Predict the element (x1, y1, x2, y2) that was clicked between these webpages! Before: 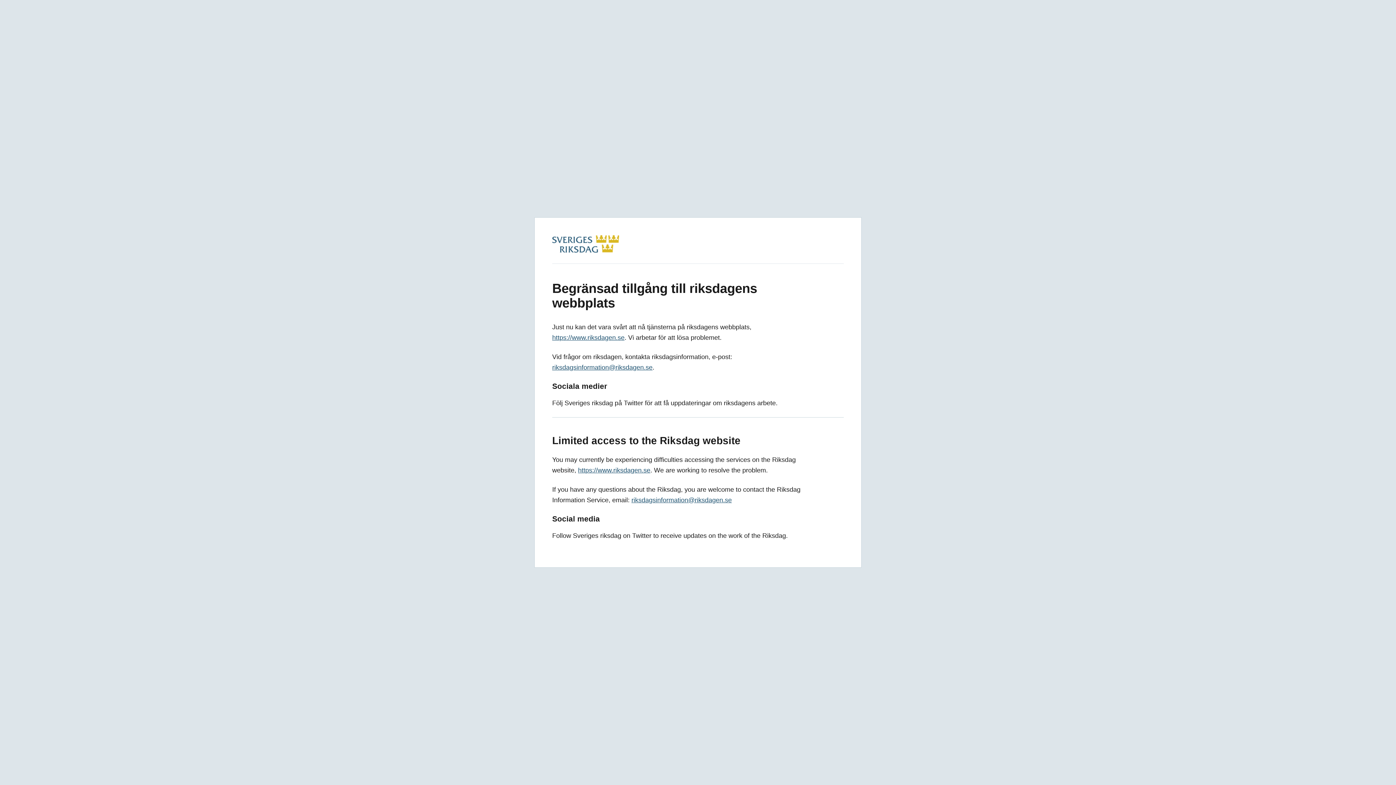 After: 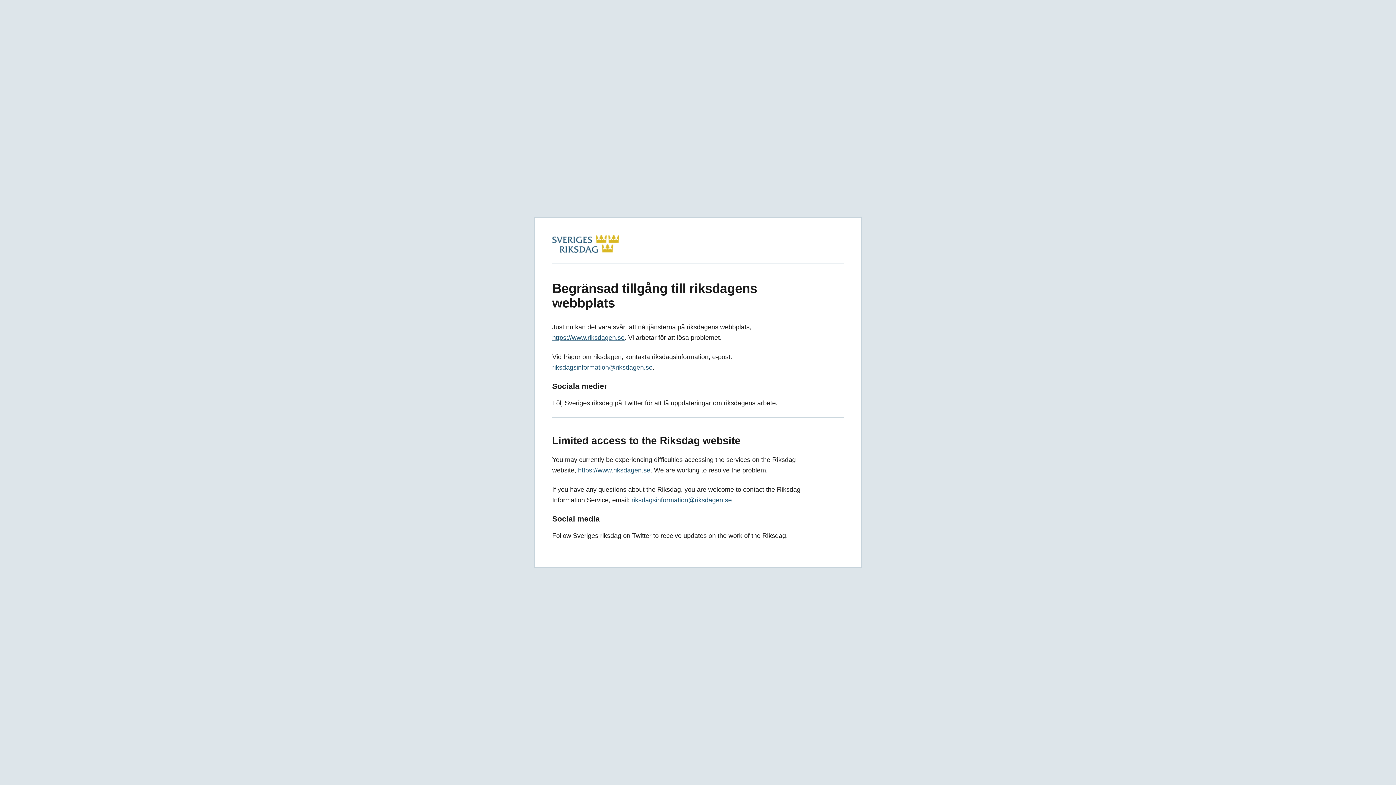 Action: label: riksdagsinformation@riksdagen.se bbox: (552, 364, 652, 371)